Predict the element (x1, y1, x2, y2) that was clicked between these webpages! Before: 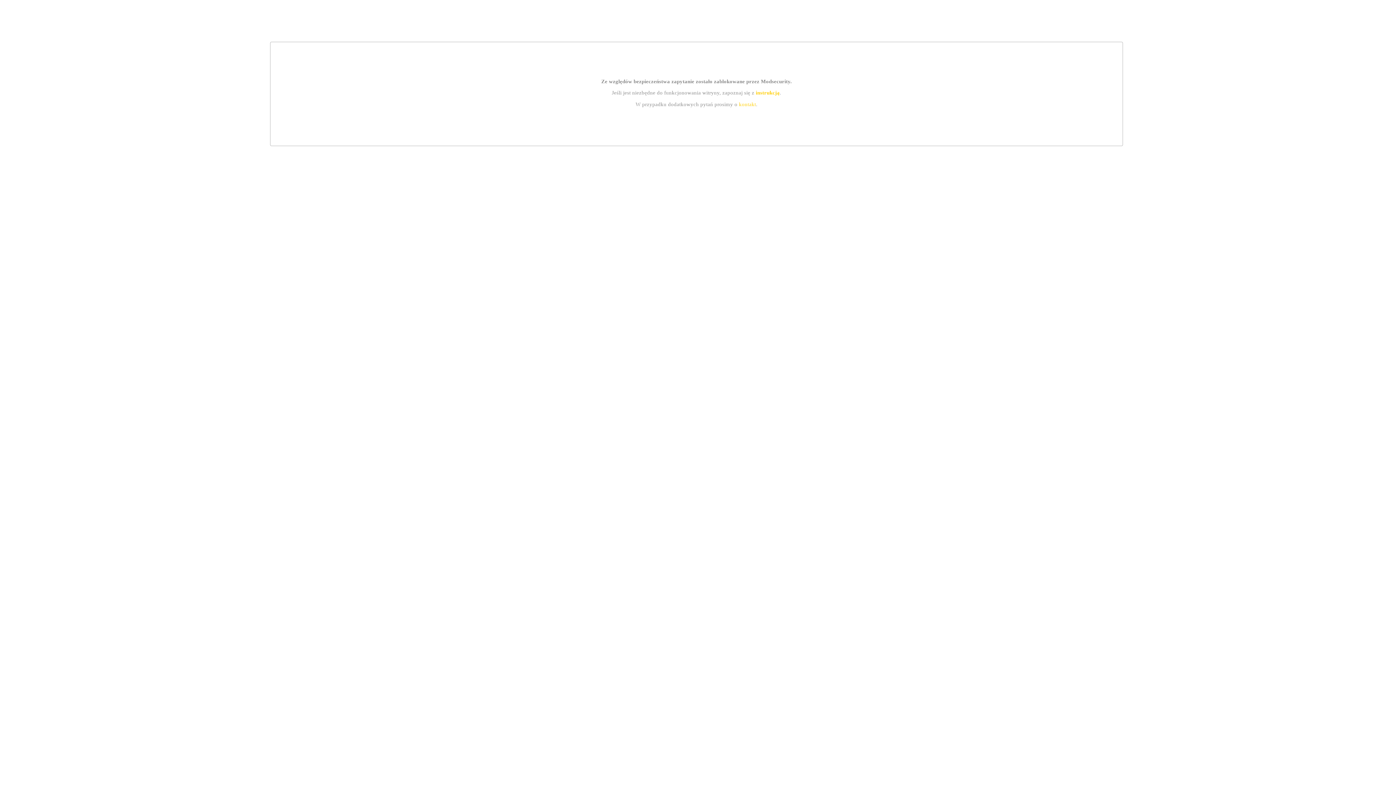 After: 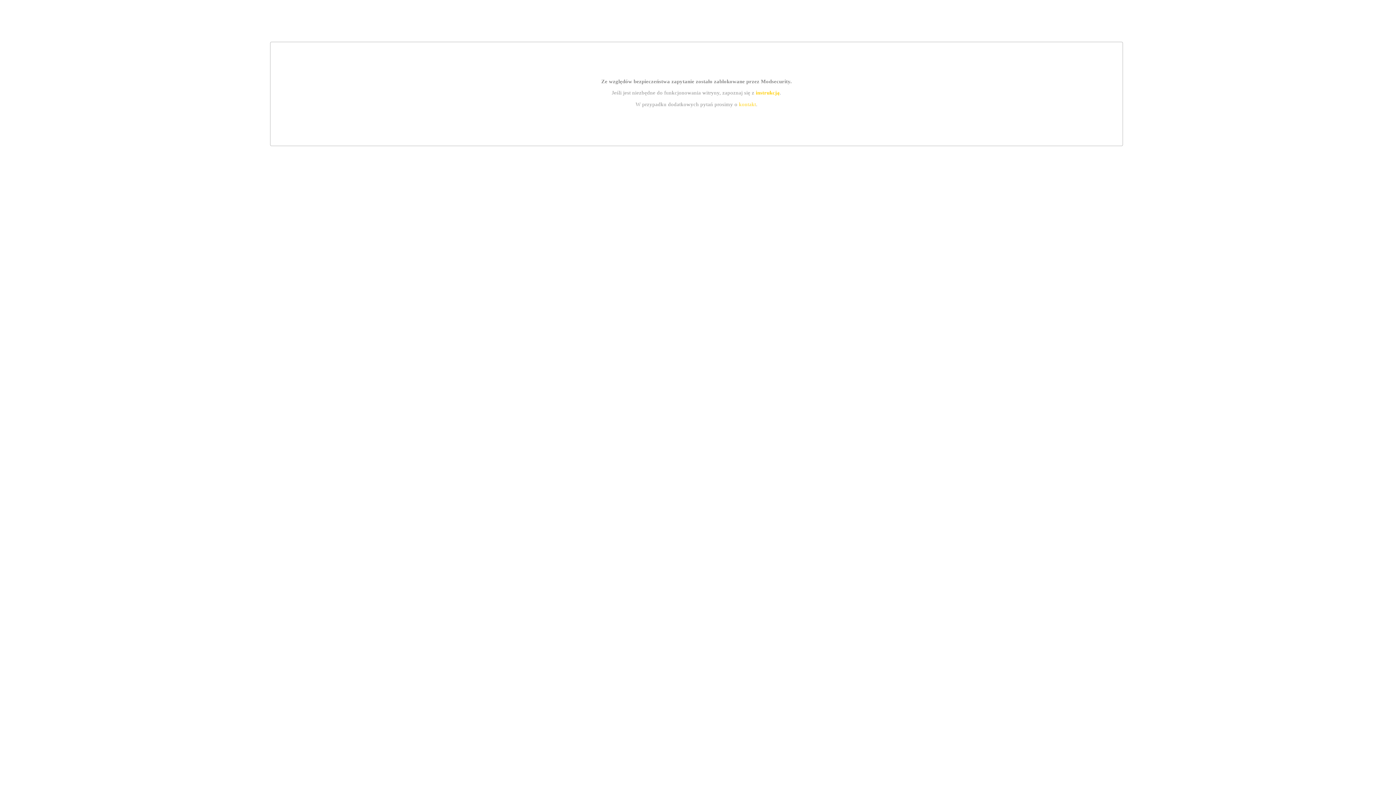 Action: bbox: (755, 89, 779, 95) label: instrukcją